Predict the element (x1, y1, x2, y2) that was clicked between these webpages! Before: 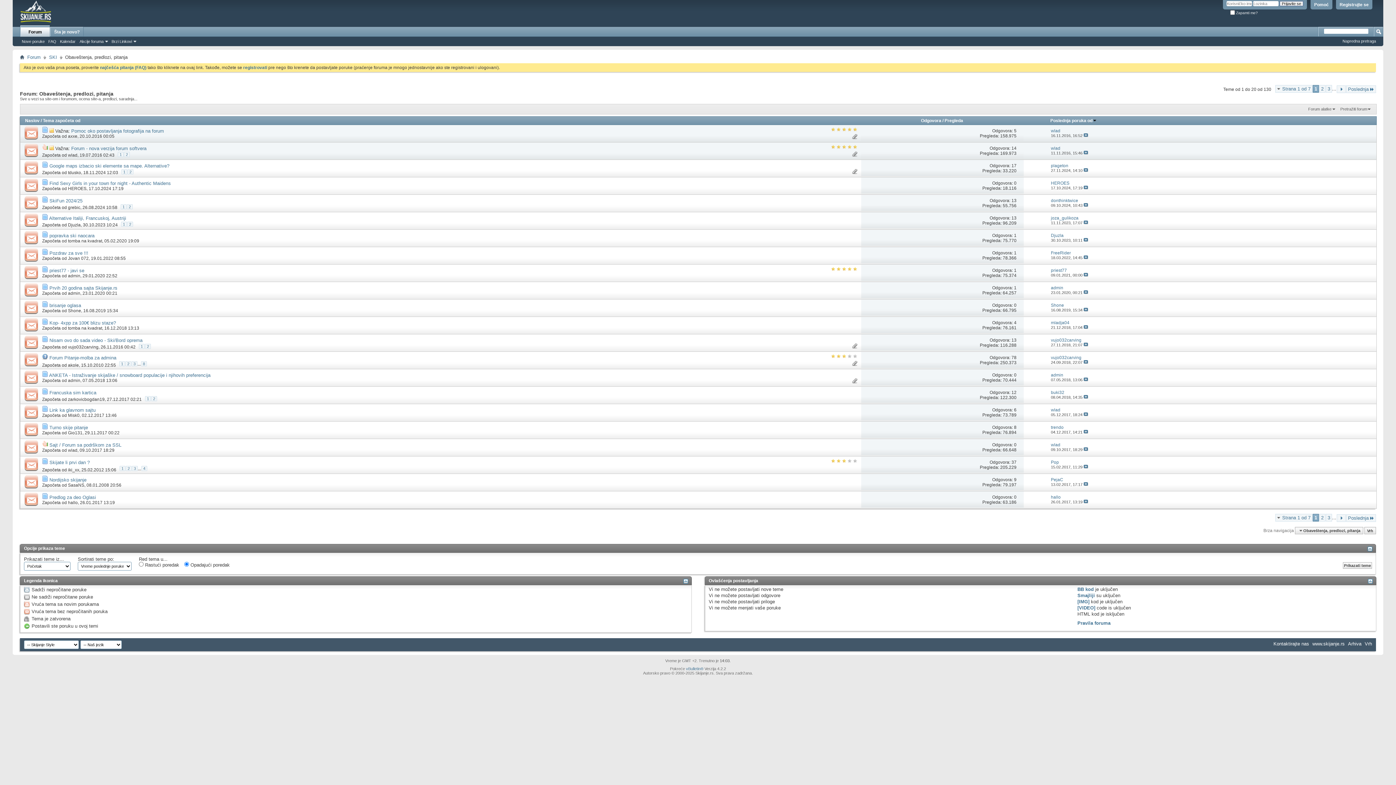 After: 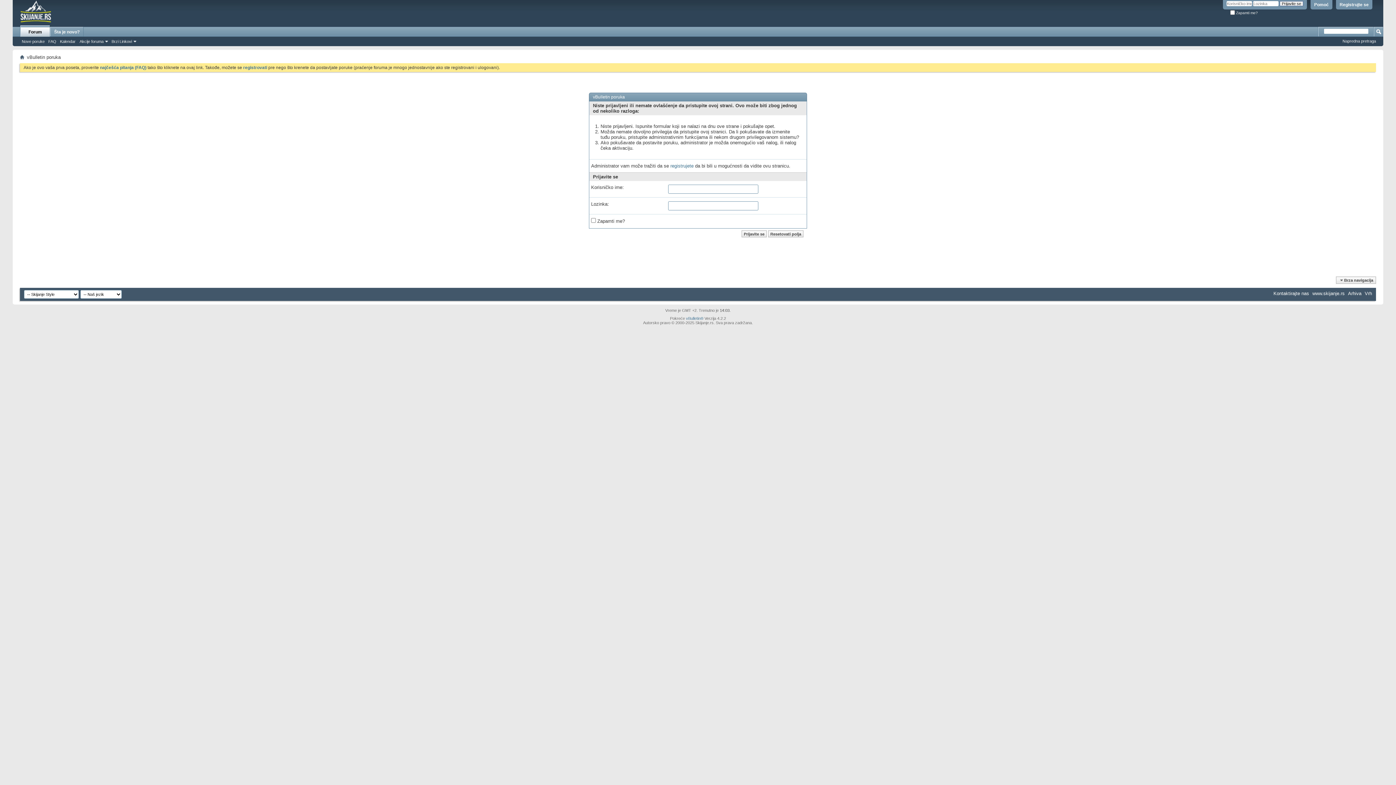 Action: bbox: (68, 152, 77, 157) label: wlad